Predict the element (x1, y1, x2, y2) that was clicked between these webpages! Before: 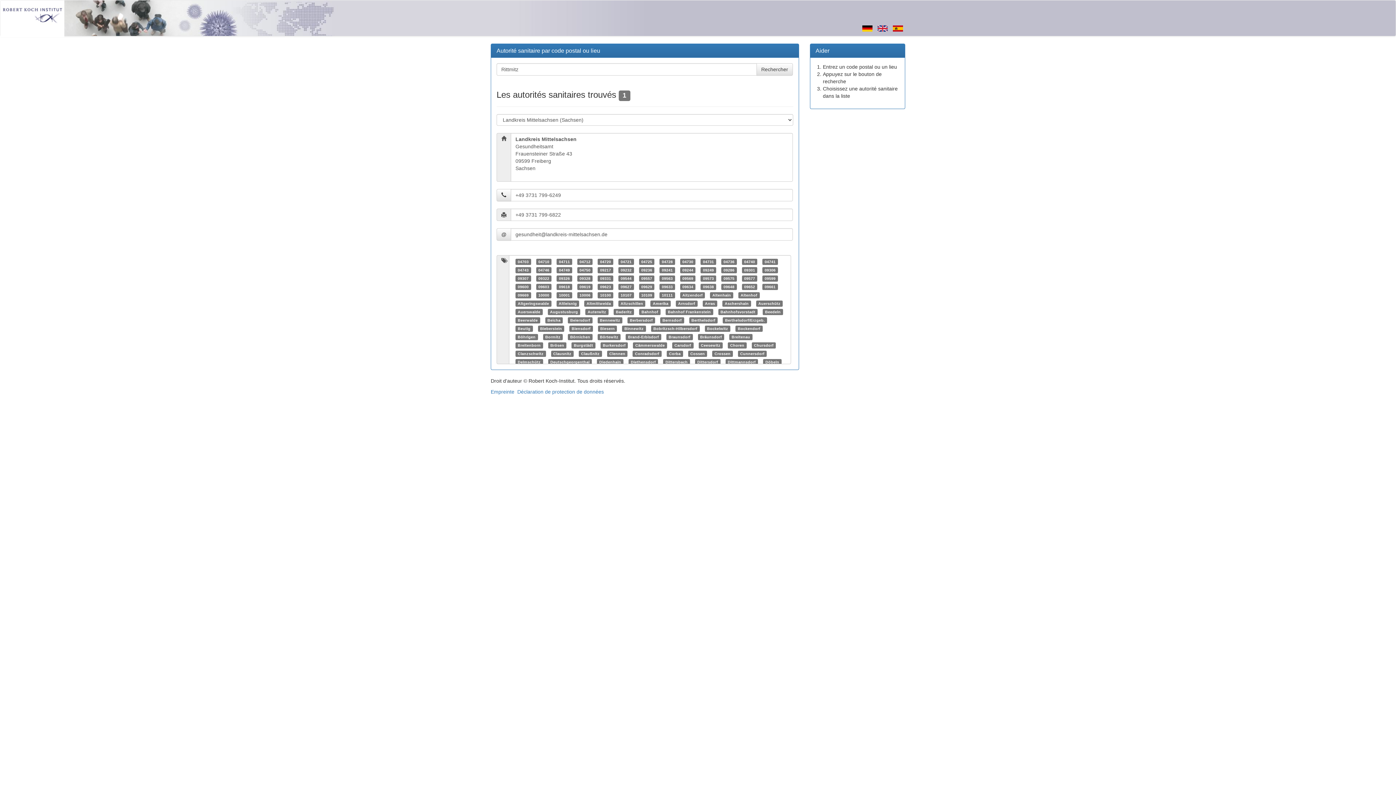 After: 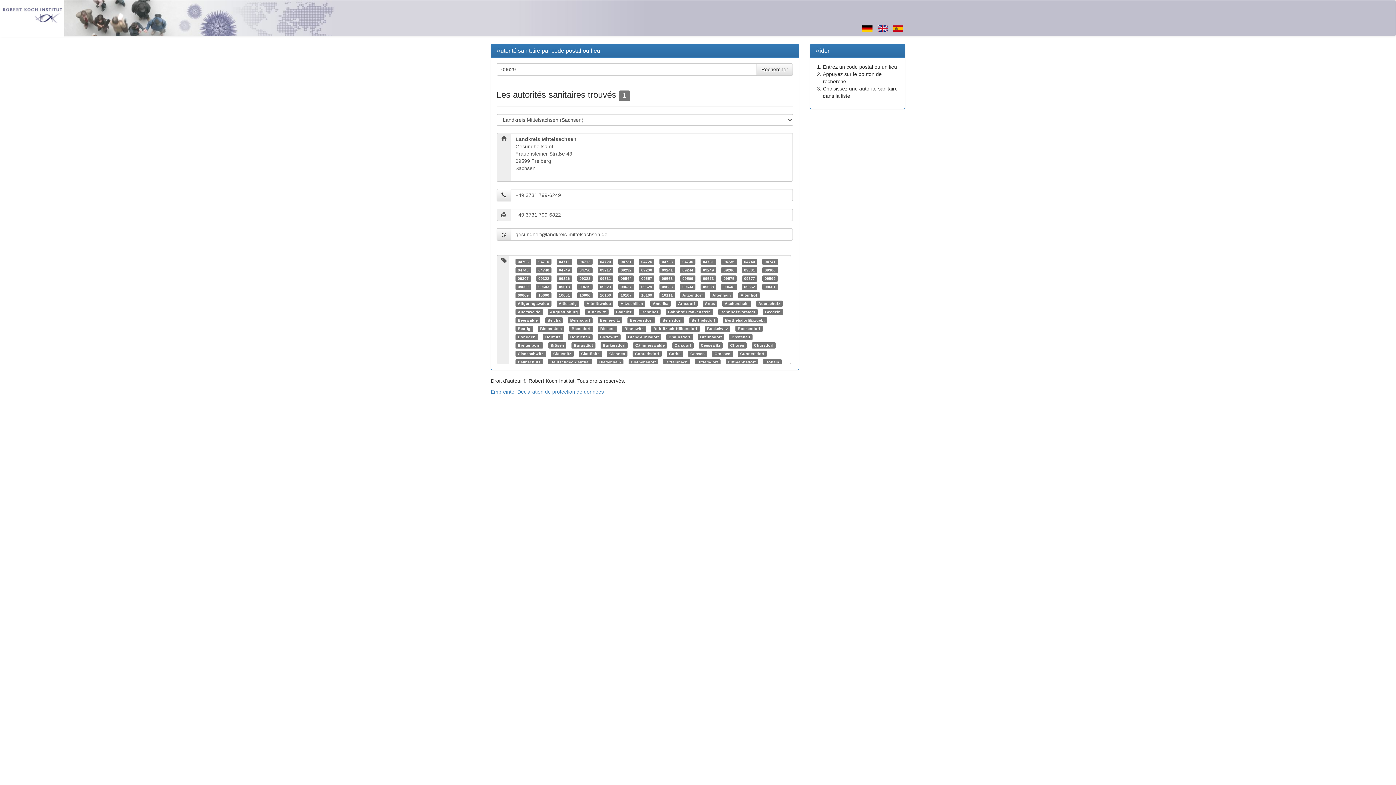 Action: label: 09629 bbox: (641, 284, 652, 289)